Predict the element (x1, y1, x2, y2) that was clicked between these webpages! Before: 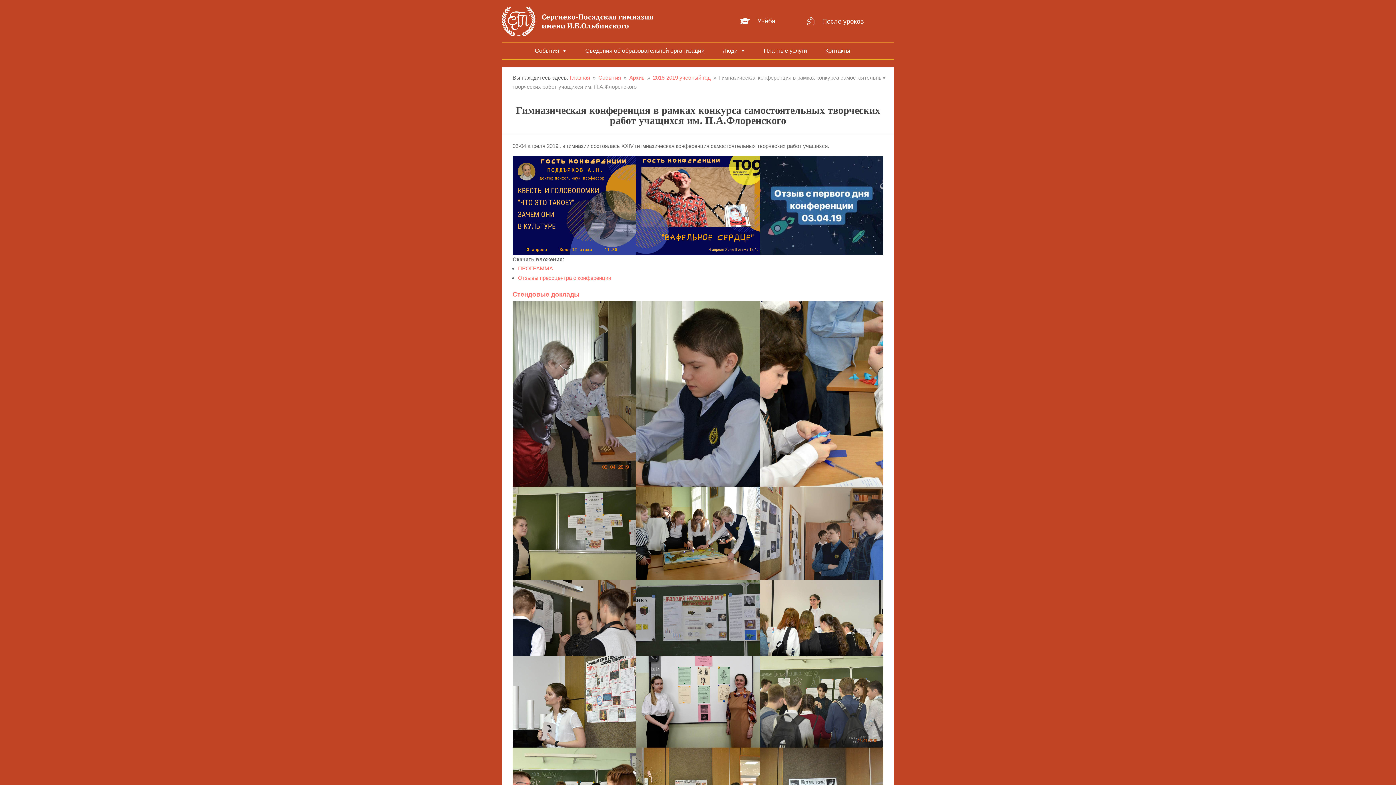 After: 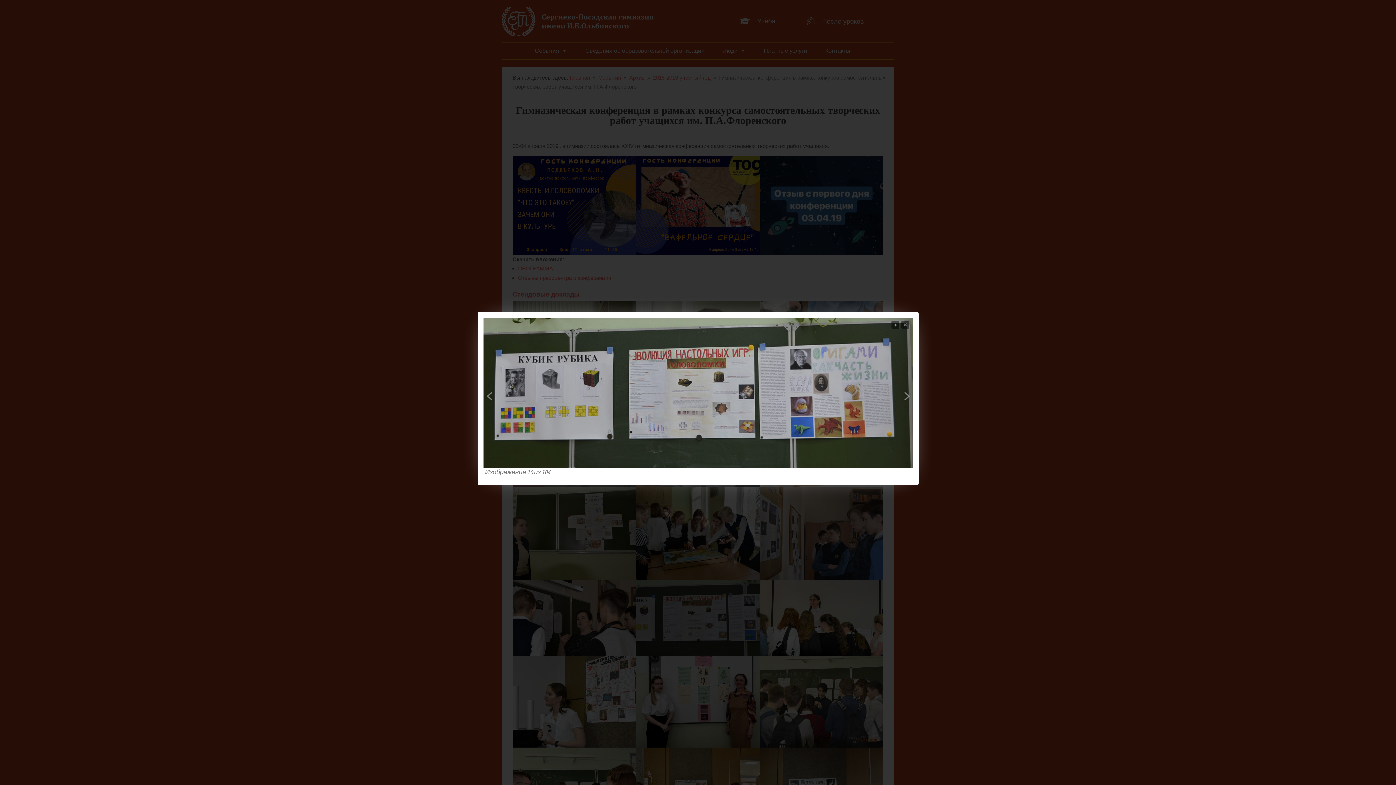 Action: bbox: (636, 580, 760, 655)